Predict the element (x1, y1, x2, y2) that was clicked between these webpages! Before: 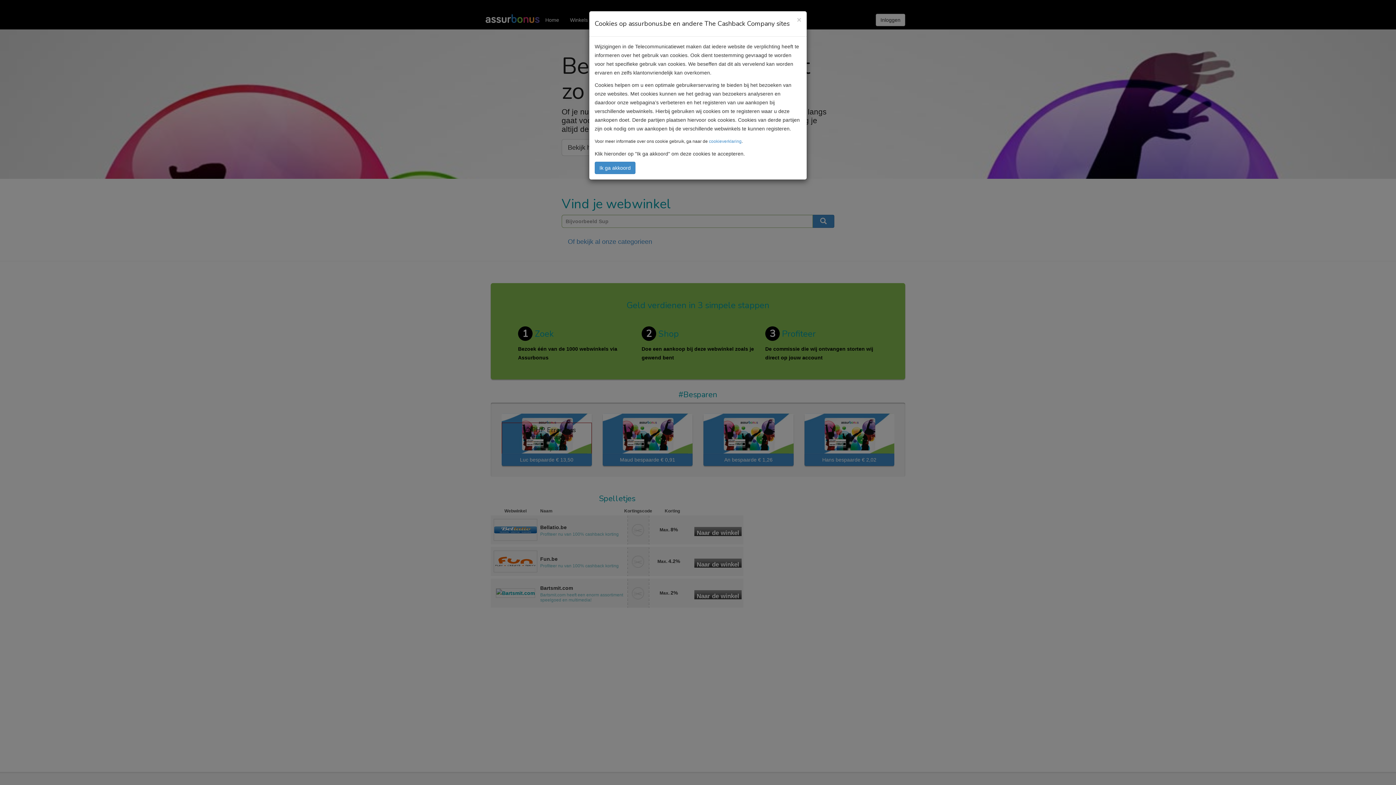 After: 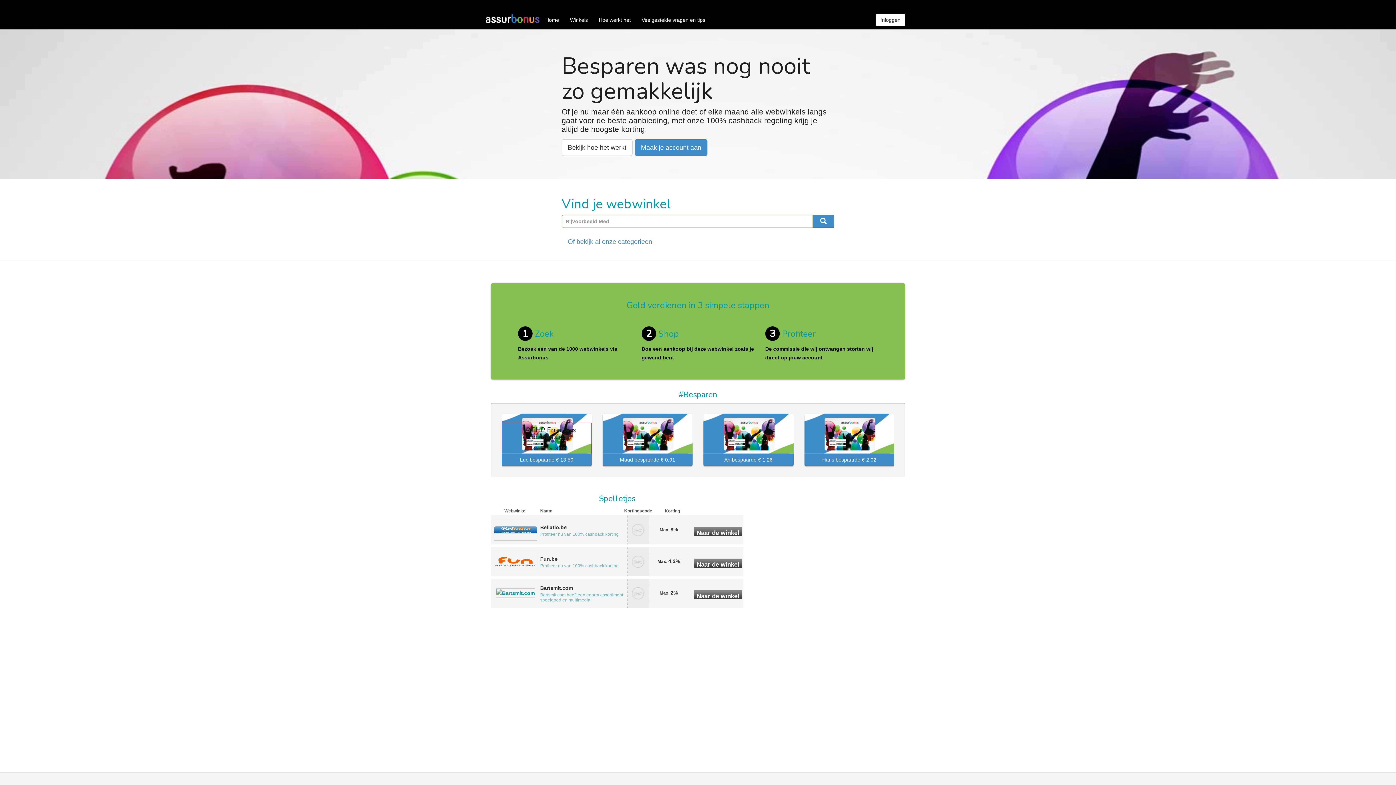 Action: label: Close bbox: (797, 16, 801, 23)